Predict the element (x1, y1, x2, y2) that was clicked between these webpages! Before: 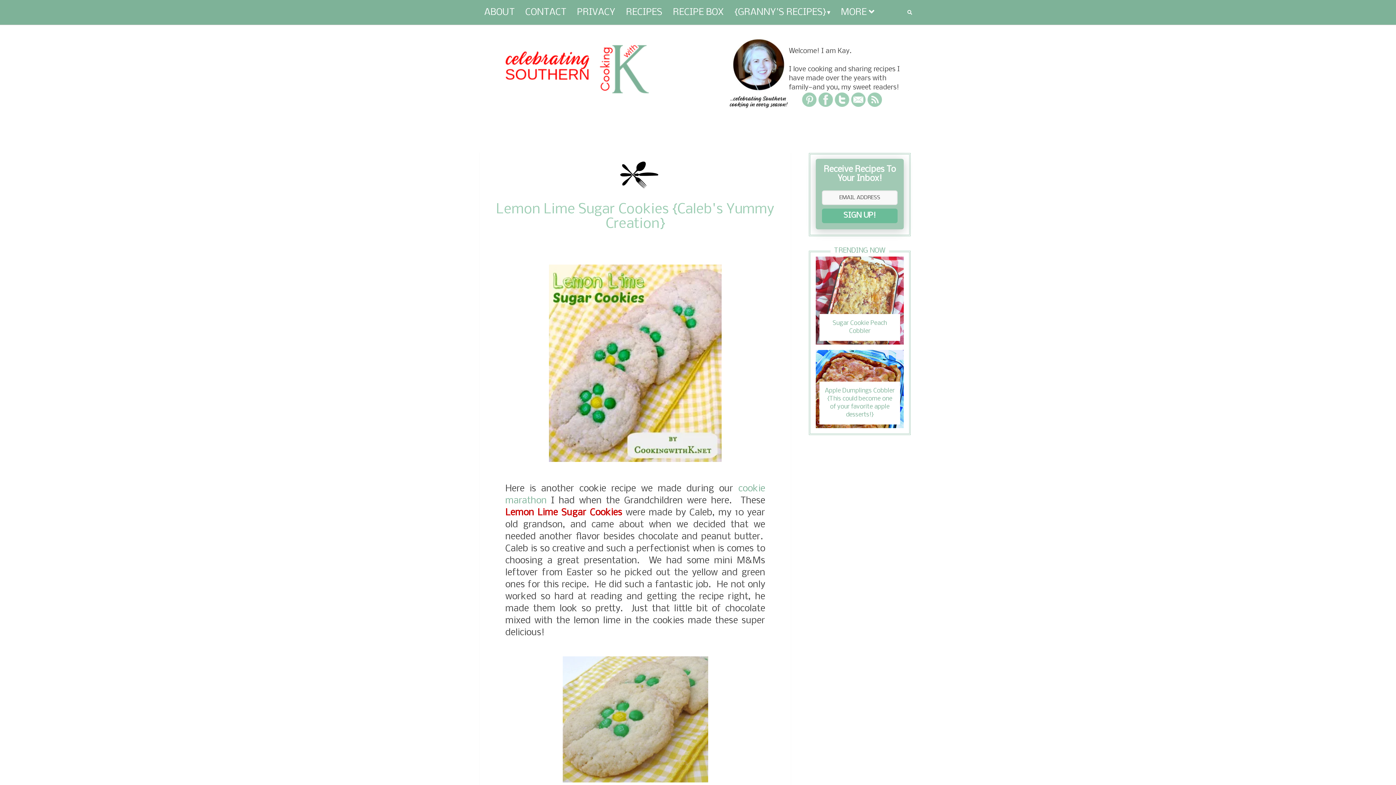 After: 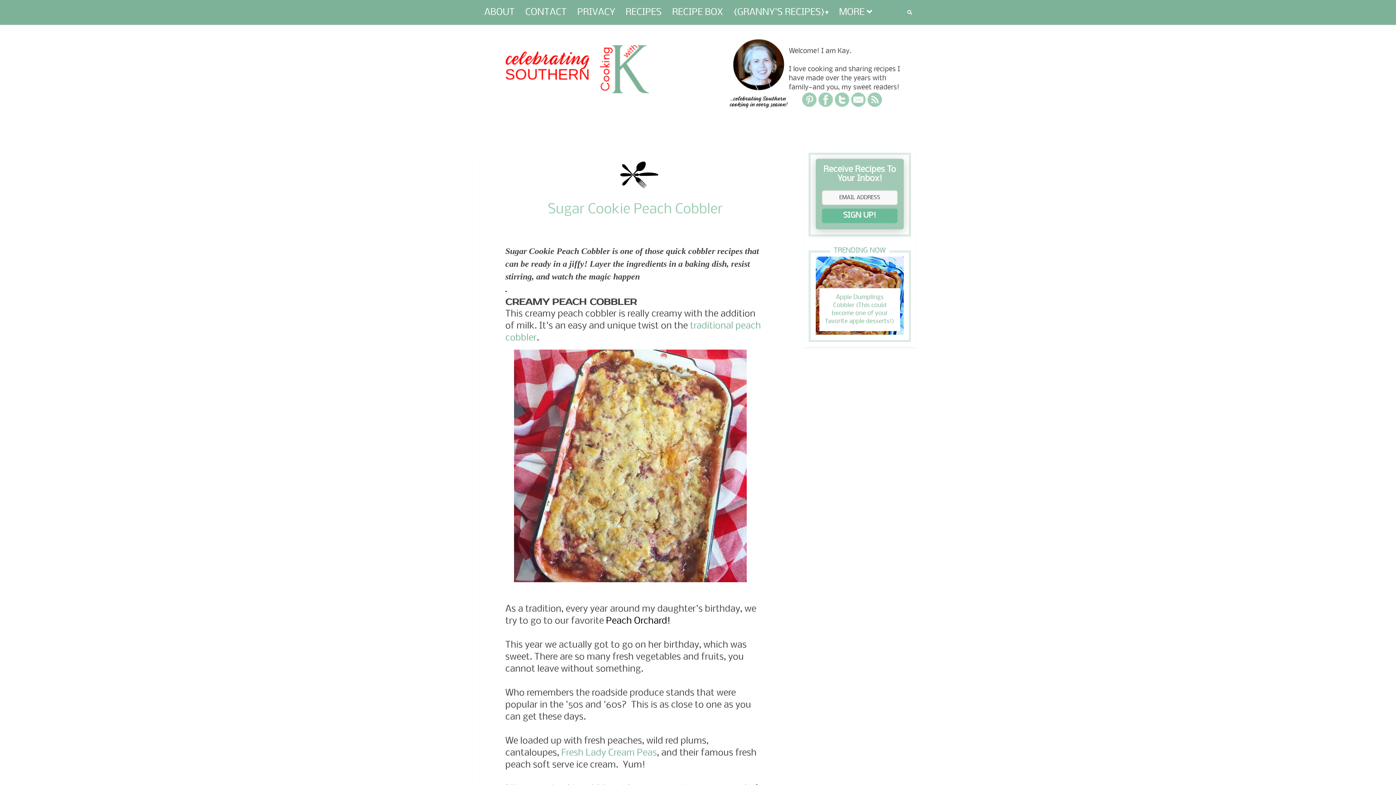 Action: label: Sugar Cookie Peach Cobbler bbox: (819, 314, 900, 341)